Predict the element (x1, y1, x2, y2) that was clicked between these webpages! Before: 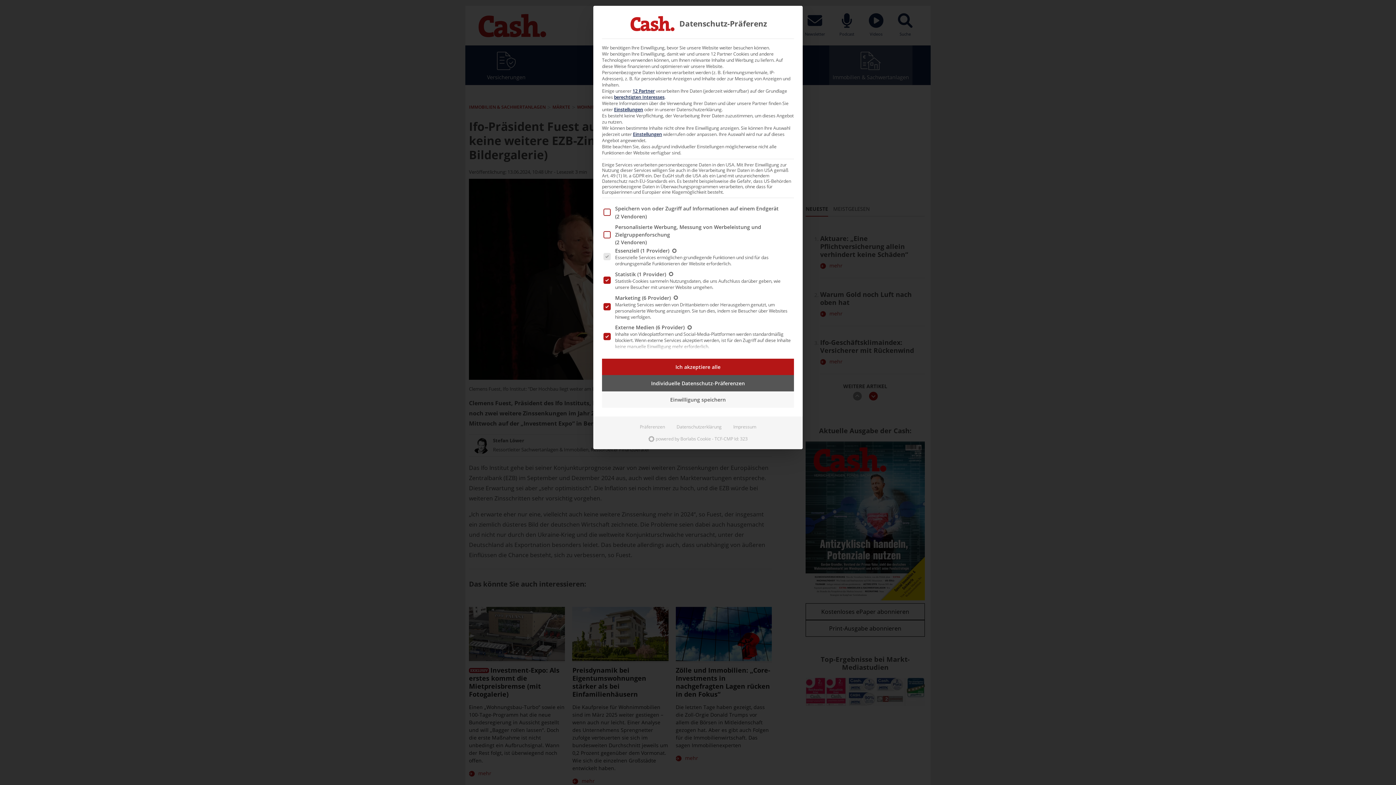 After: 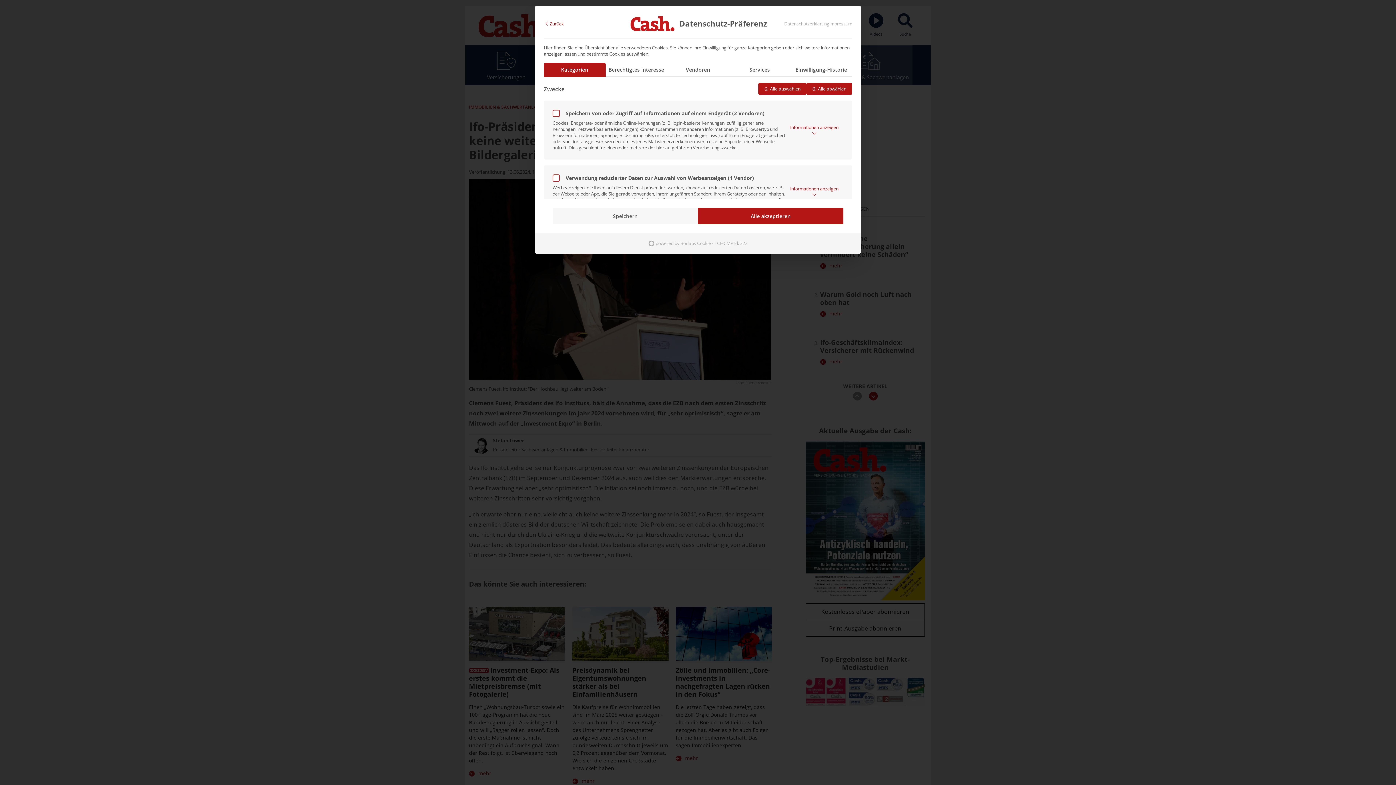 Action: label: Einstellungen bbox: (614, 106, 643, 112)